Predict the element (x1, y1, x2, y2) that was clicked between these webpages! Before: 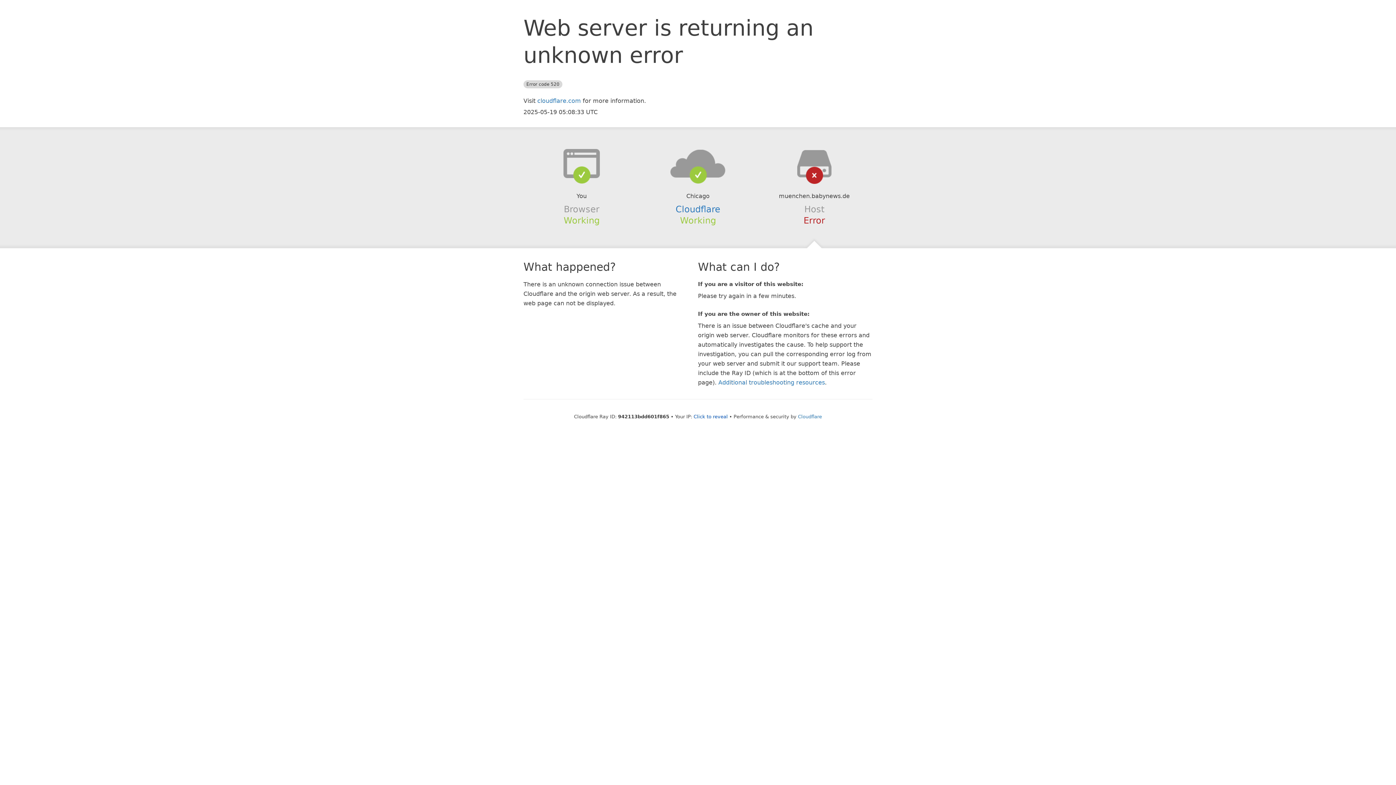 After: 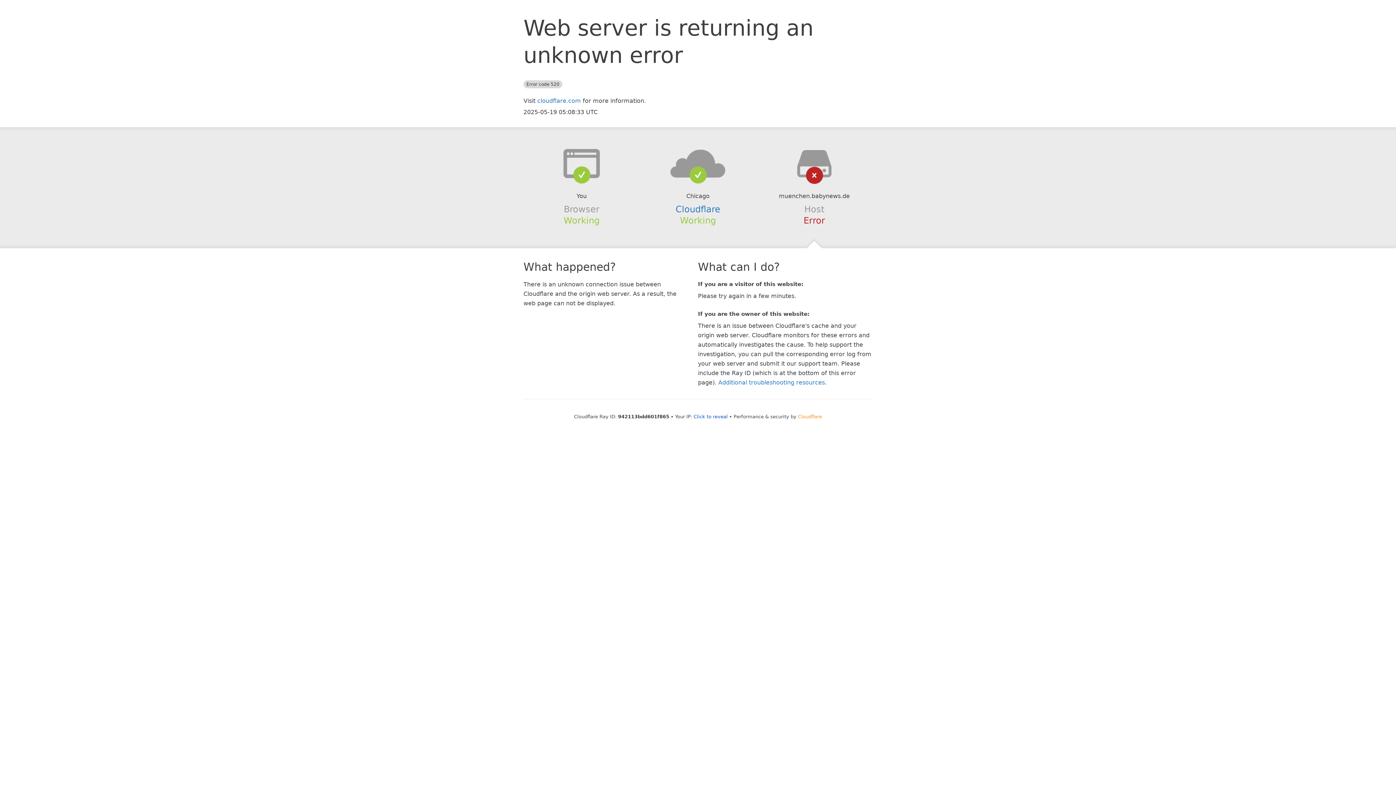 Action: bbox: (798, 414, 822, 419) label: Cloudflare